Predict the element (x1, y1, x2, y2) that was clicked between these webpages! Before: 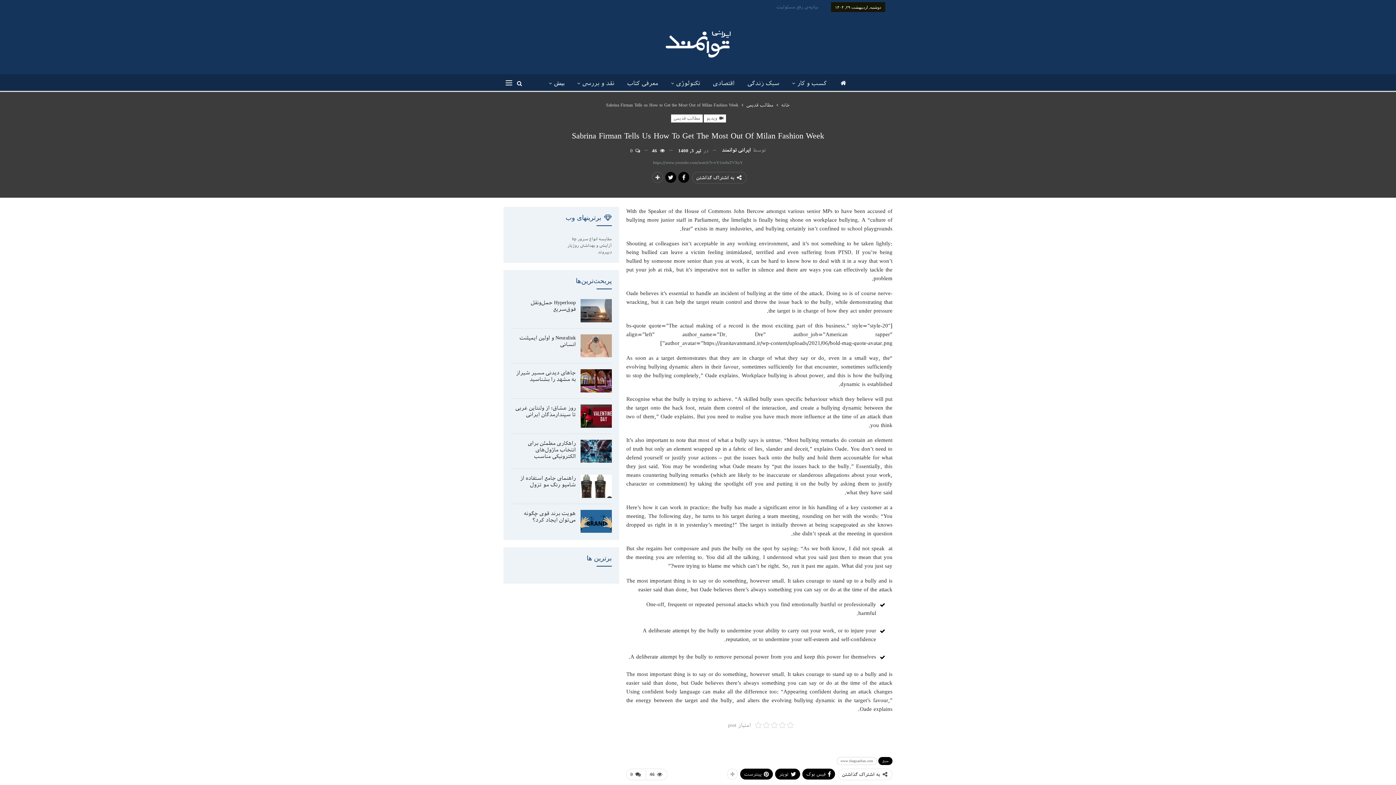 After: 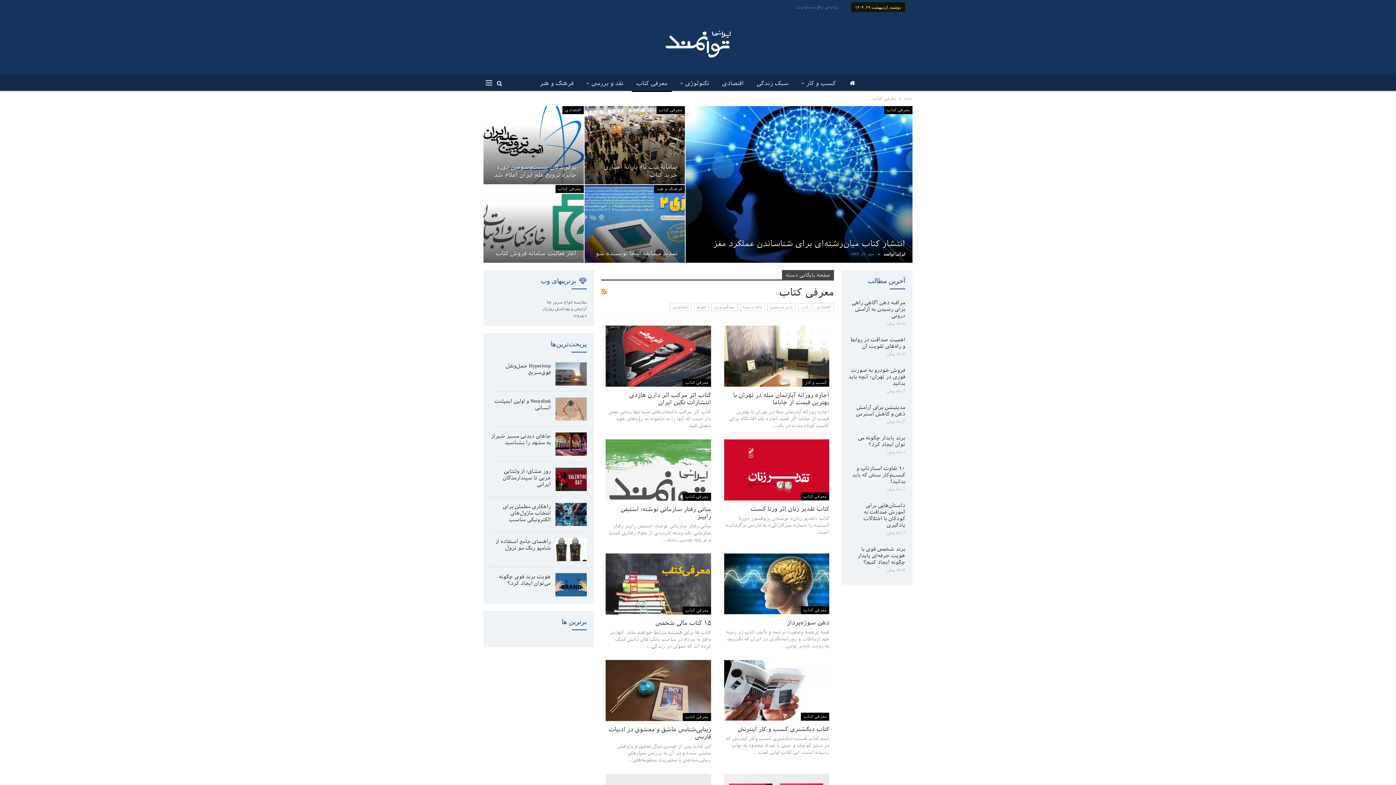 Action: label: معرفی کتاب bbox: (622, 74, 662, 92)